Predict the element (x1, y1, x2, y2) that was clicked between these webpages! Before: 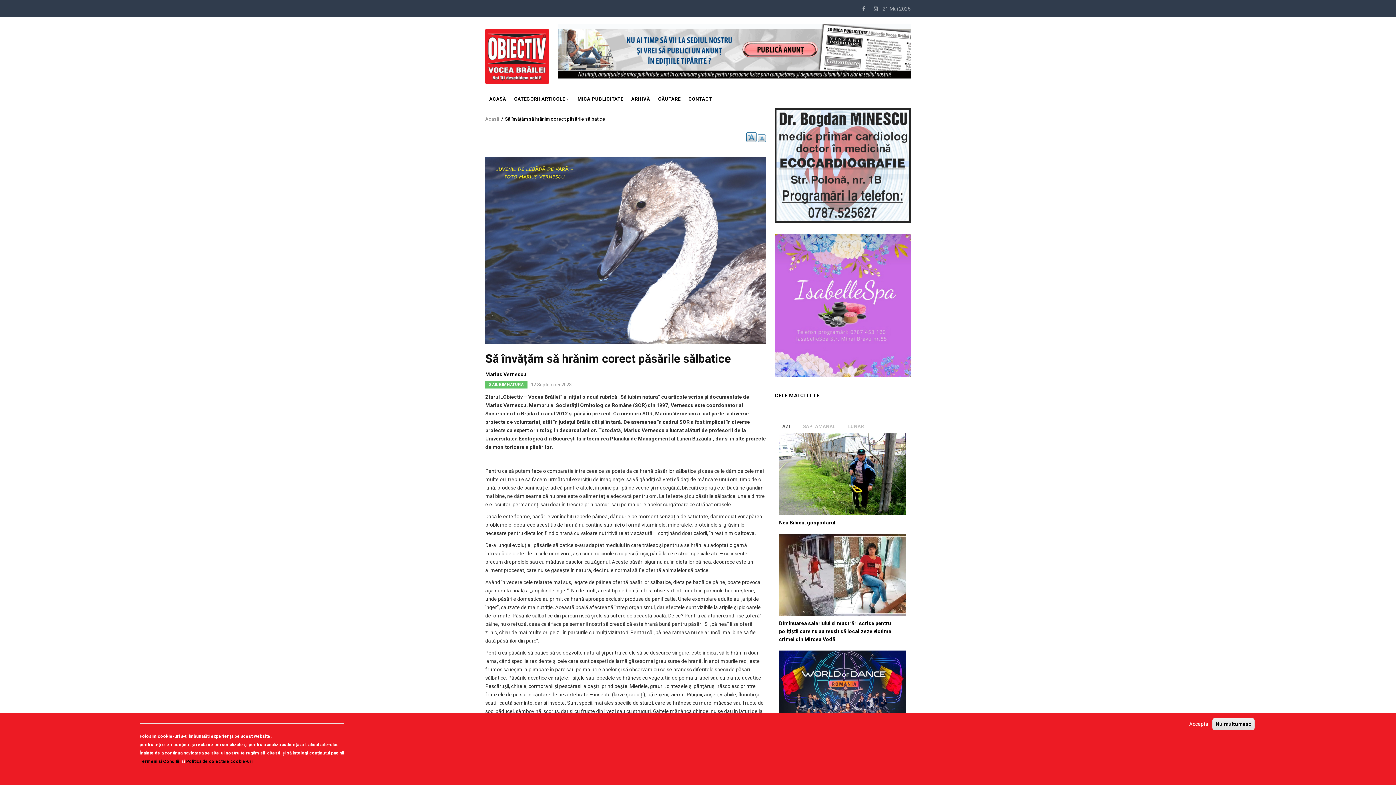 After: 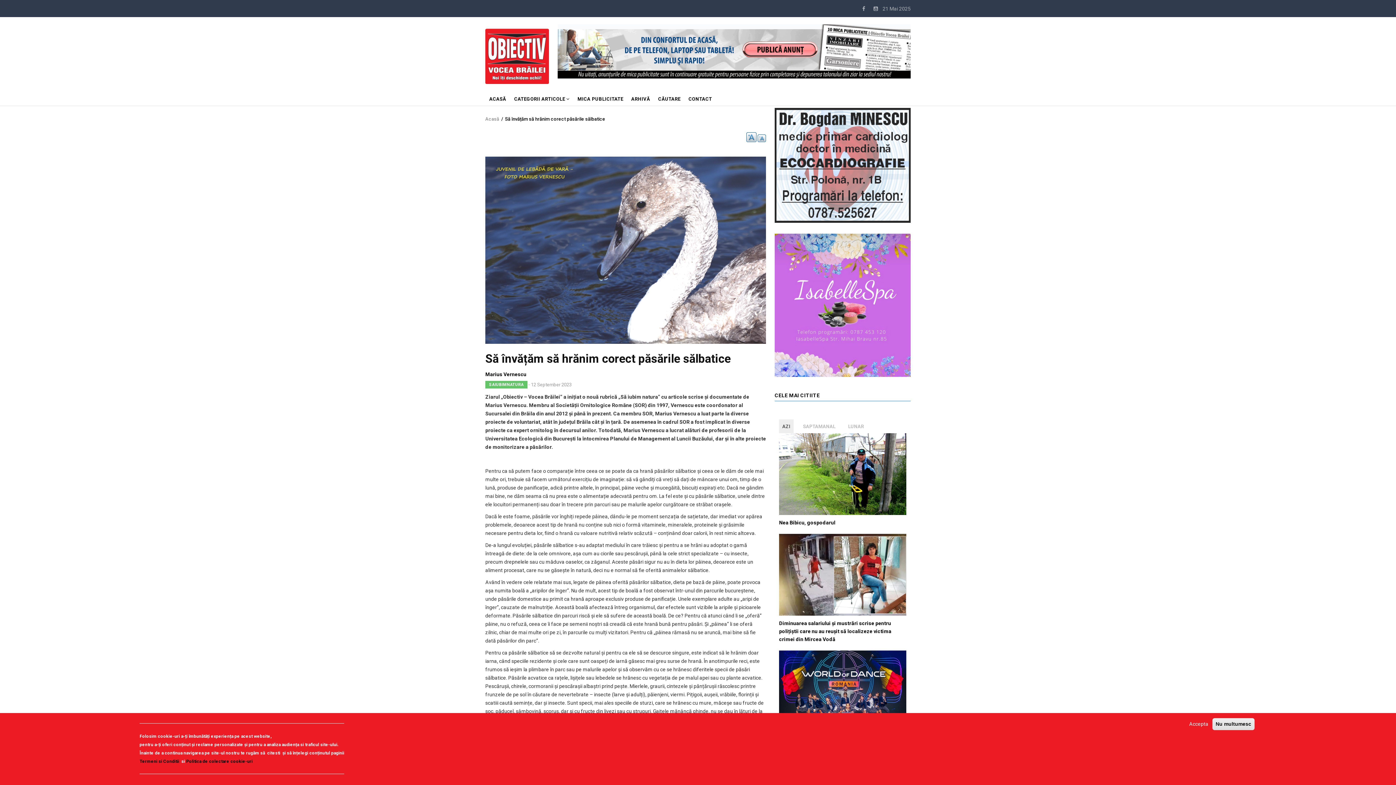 Action: bbox: (779, 419, 793, 433) label: AZI